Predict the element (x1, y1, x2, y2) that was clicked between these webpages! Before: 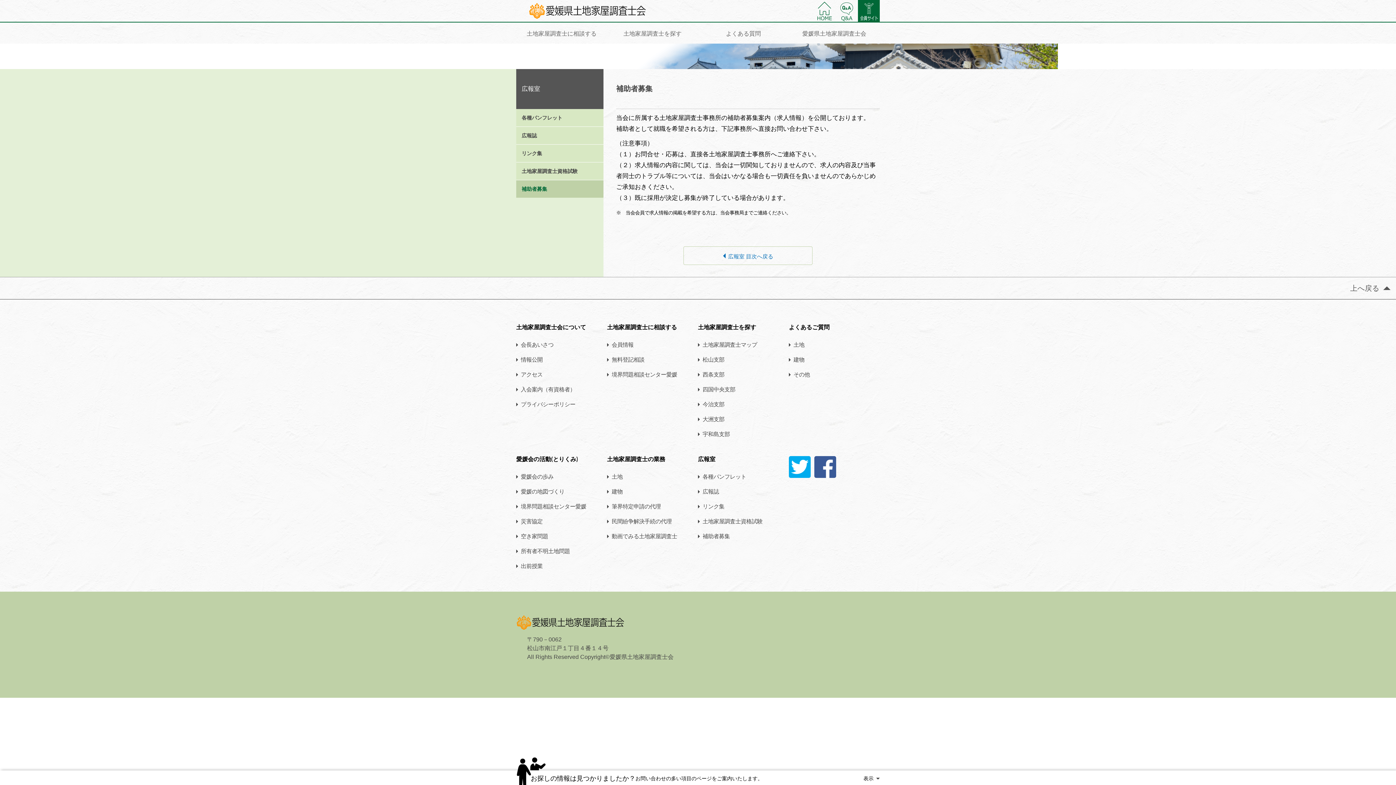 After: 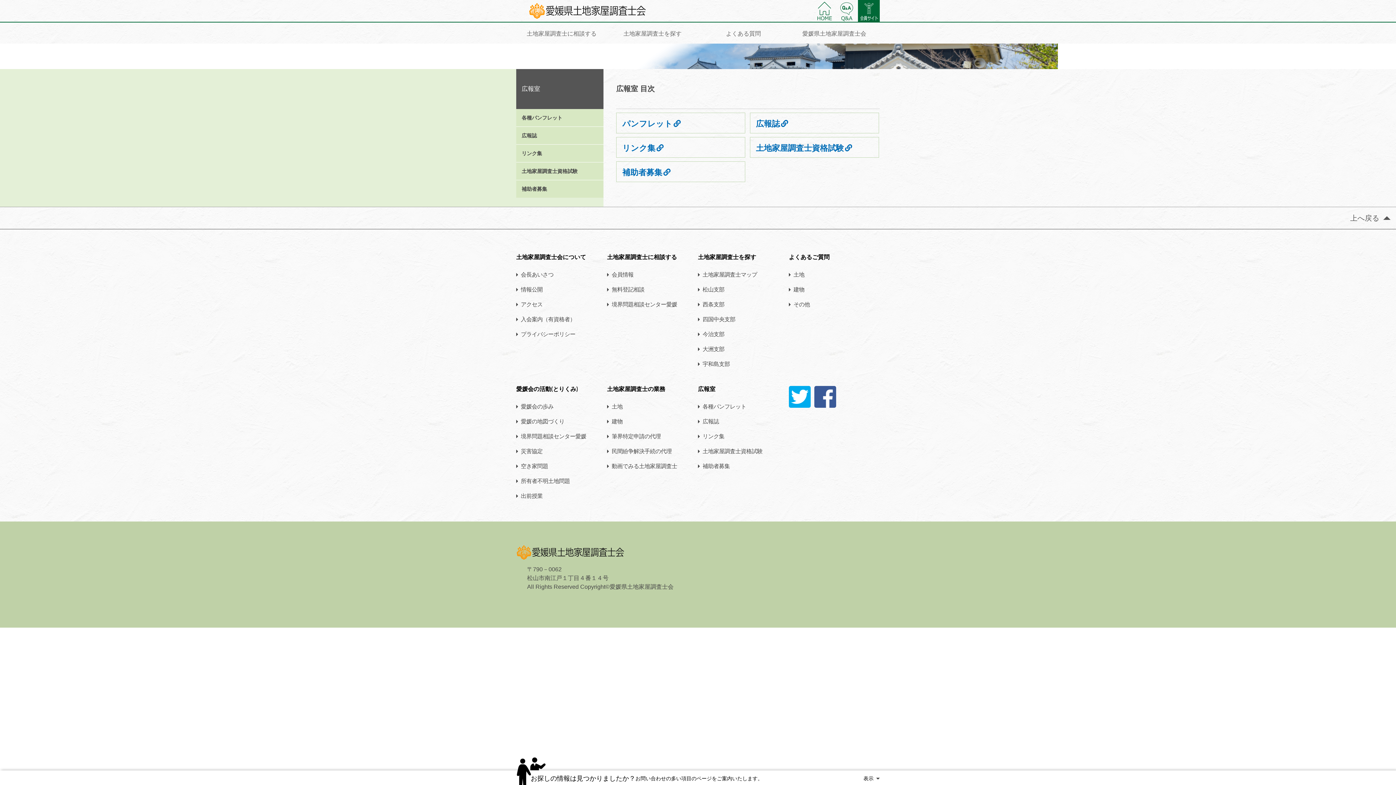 Action: label: 広報室 目次へ戻る bbox: (683, 246, 812, 265)